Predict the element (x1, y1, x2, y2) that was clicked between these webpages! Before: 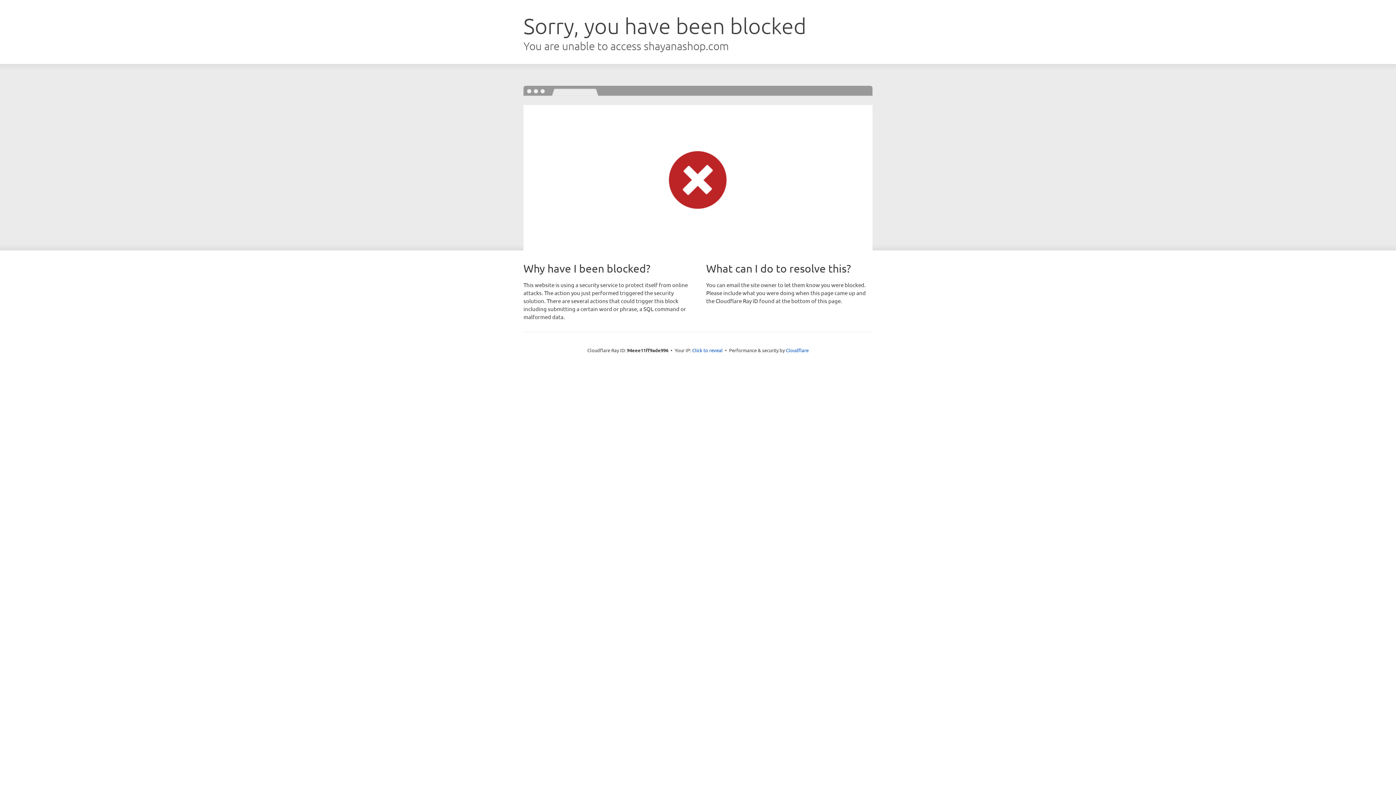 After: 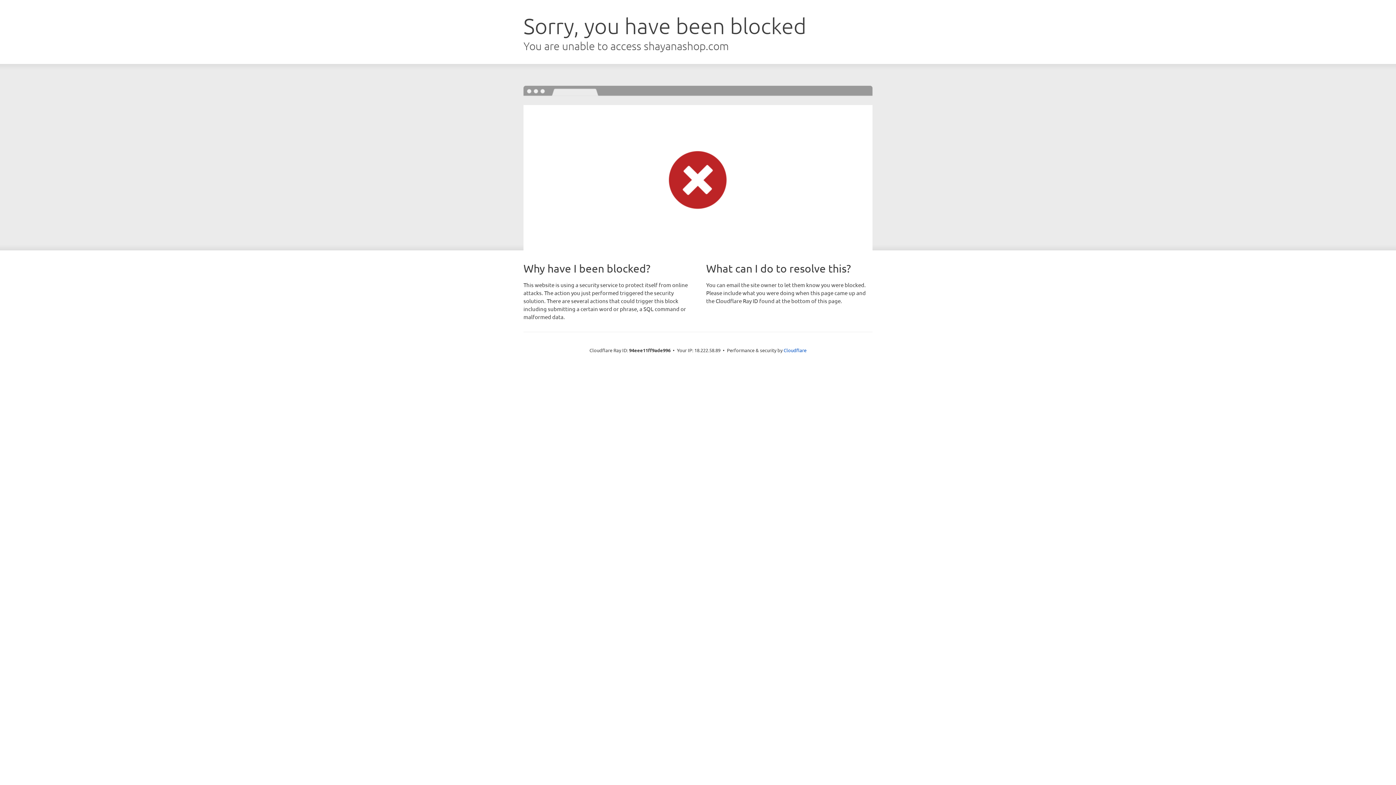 Action: label: Click to reveal bbox: (692, 346, 722, 353)